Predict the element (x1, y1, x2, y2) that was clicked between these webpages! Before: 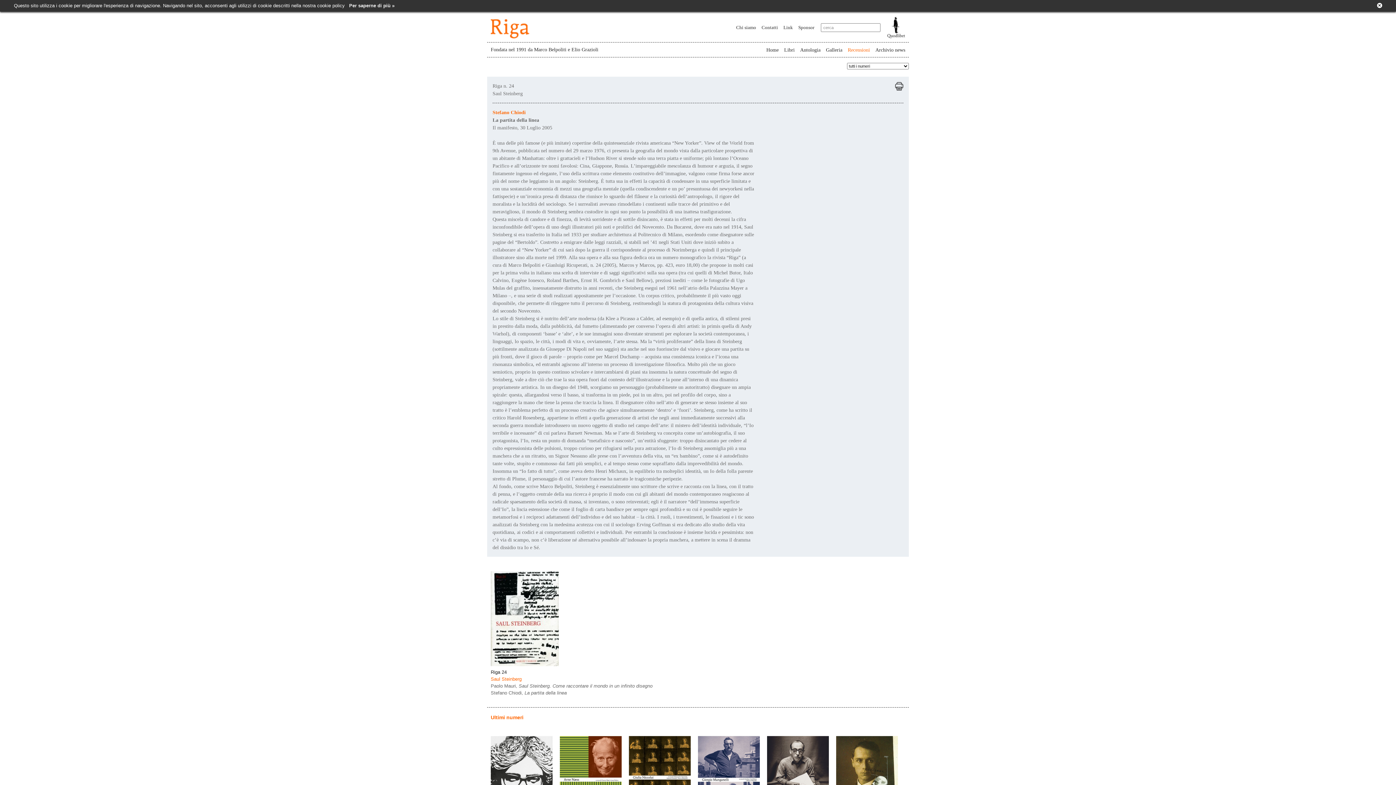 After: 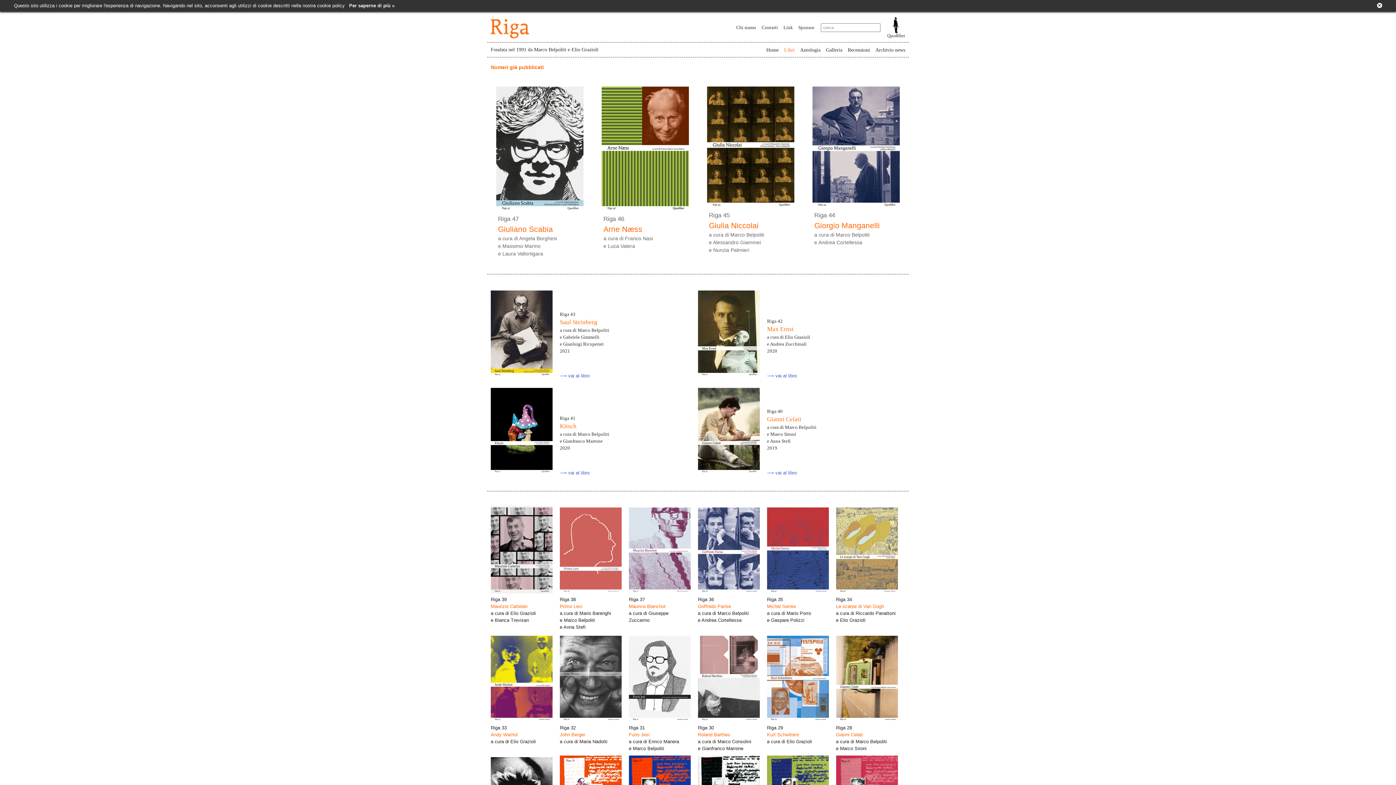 Action: bbox: (784, 47, 794, 52) label: Libri